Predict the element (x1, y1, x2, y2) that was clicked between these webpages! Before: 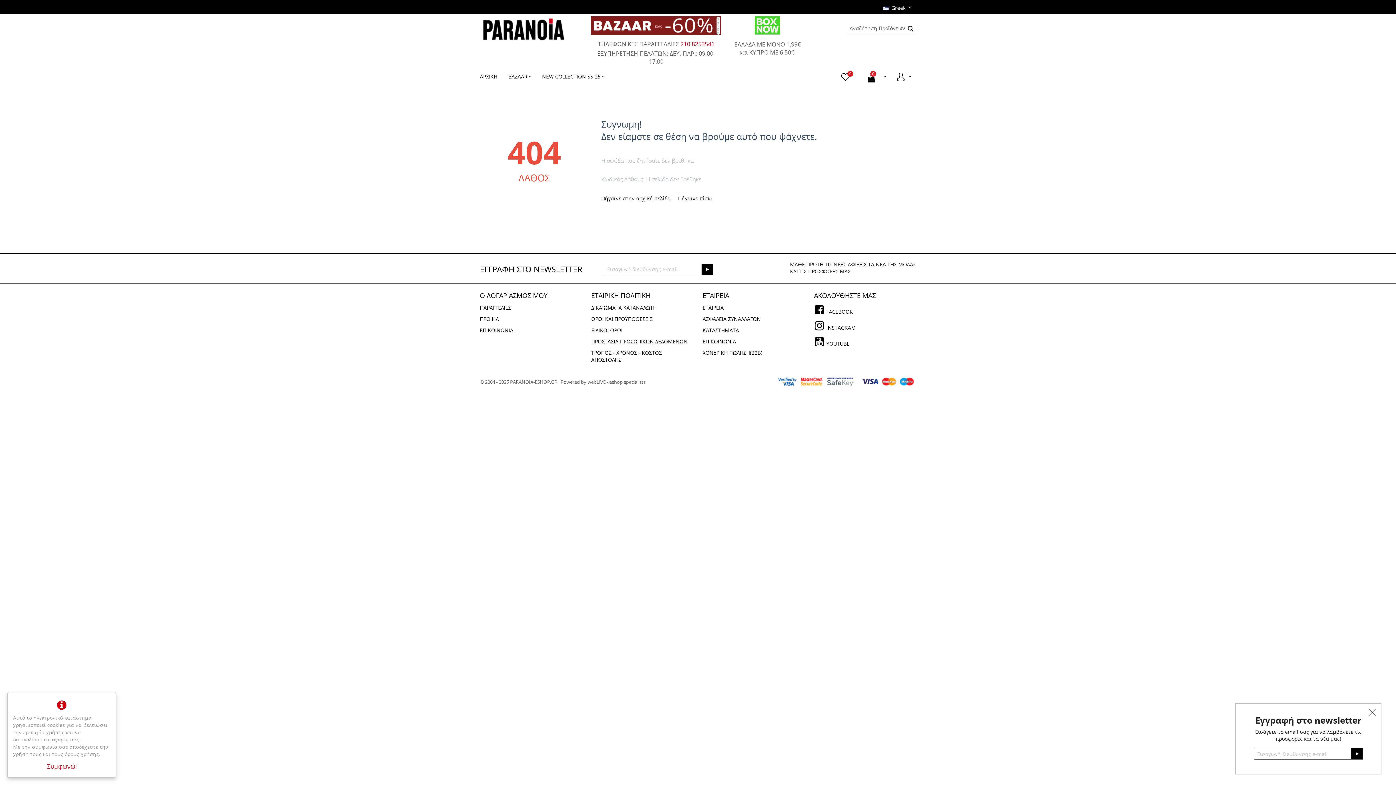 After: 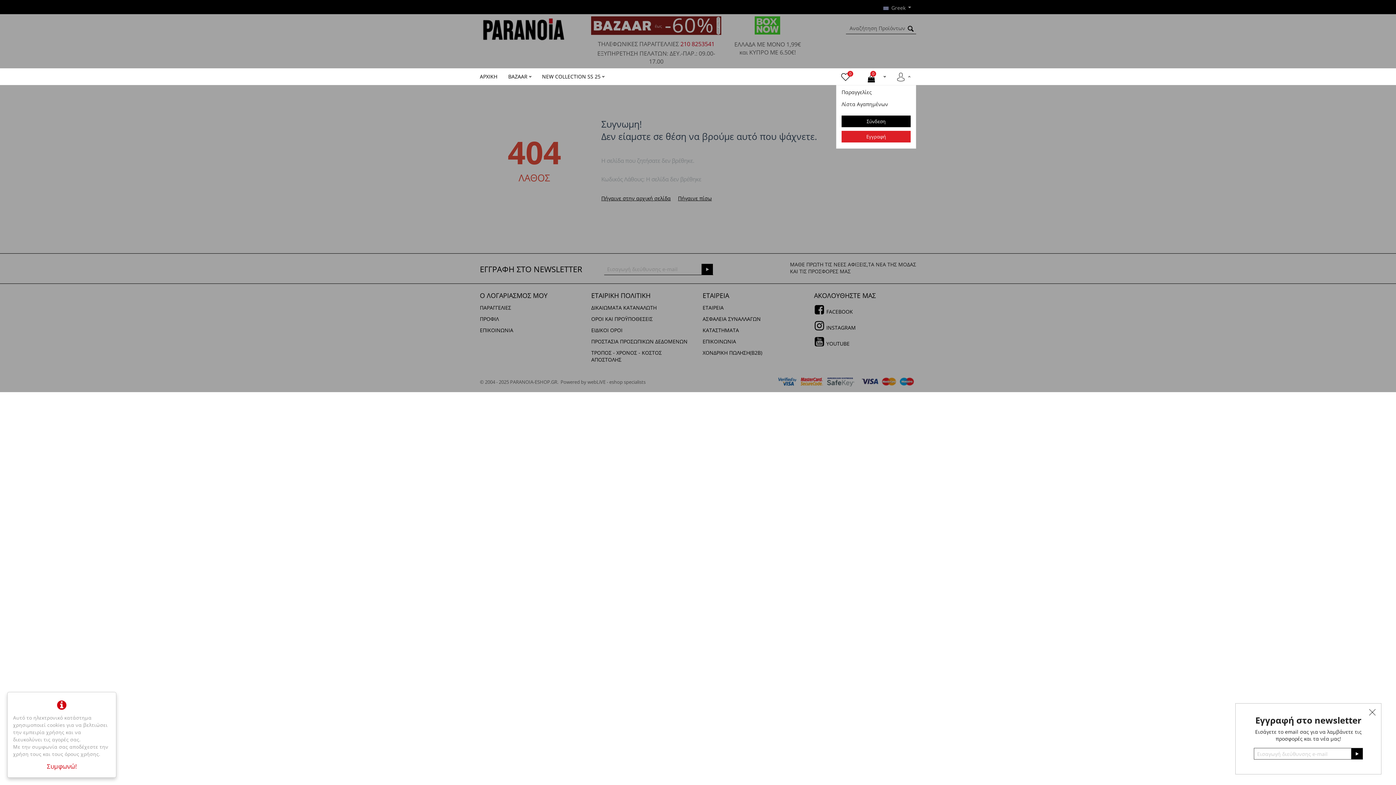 Action: bbox: (891, 68, 916, 85)